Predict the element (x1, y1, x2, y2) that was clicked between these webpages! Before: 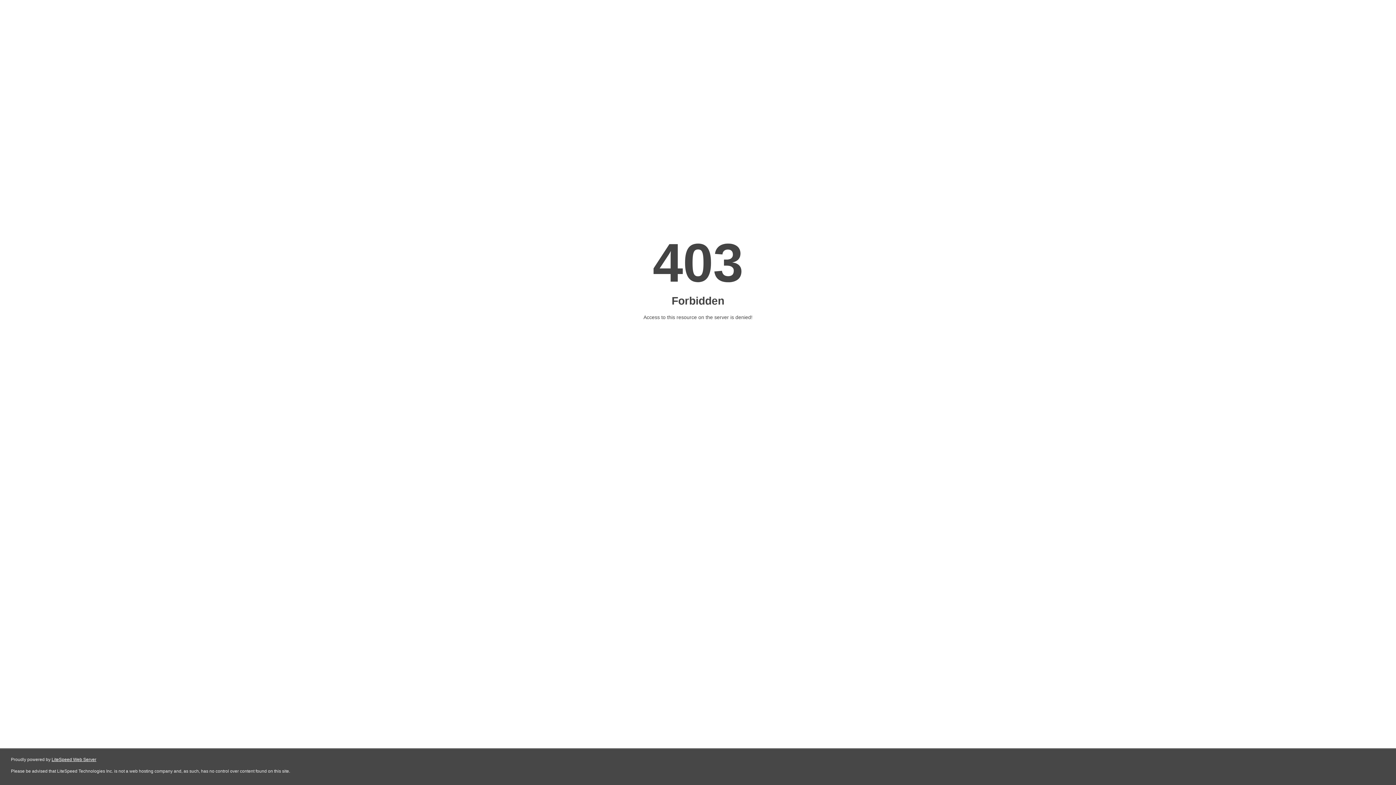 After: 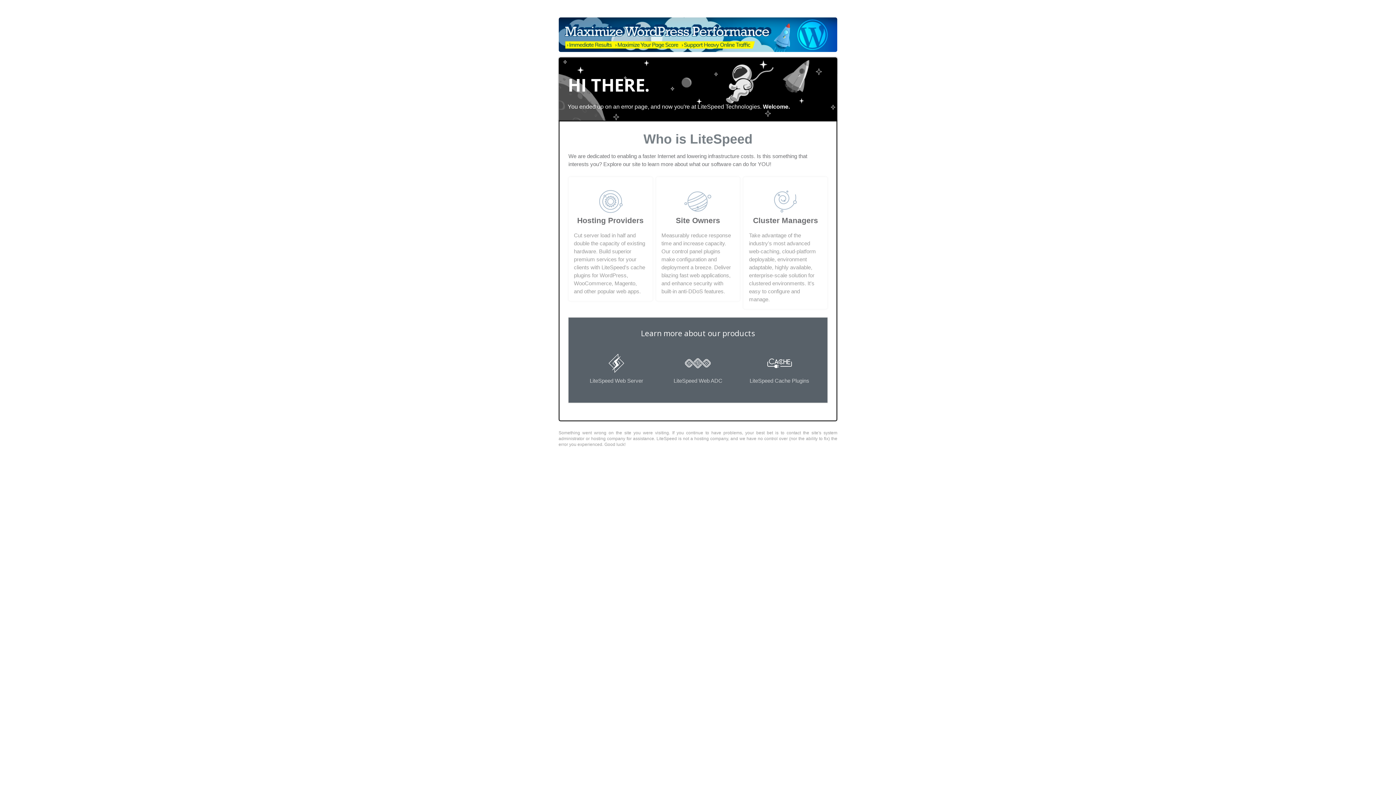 Action: bbox: (51, 757, 96, 762) label: LiteSpeed Web Server